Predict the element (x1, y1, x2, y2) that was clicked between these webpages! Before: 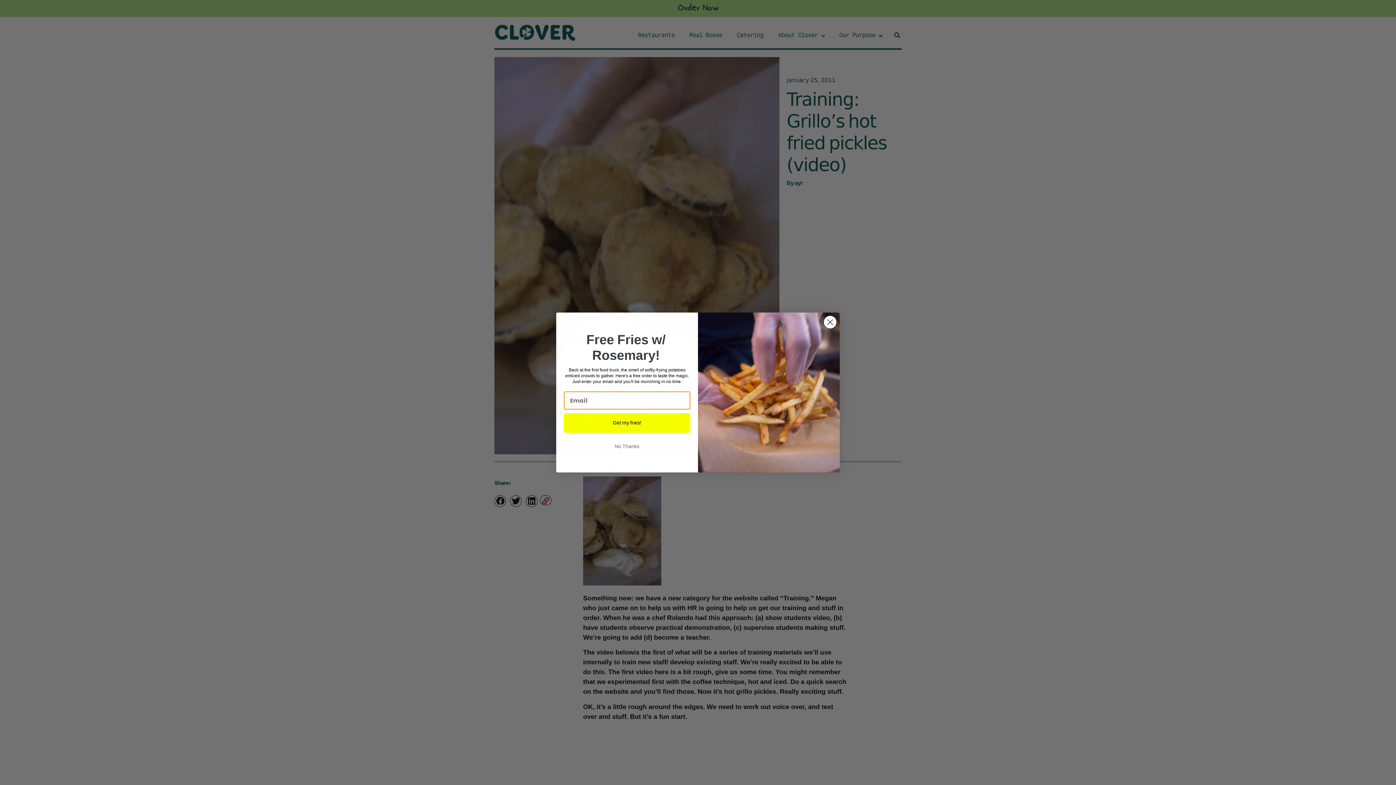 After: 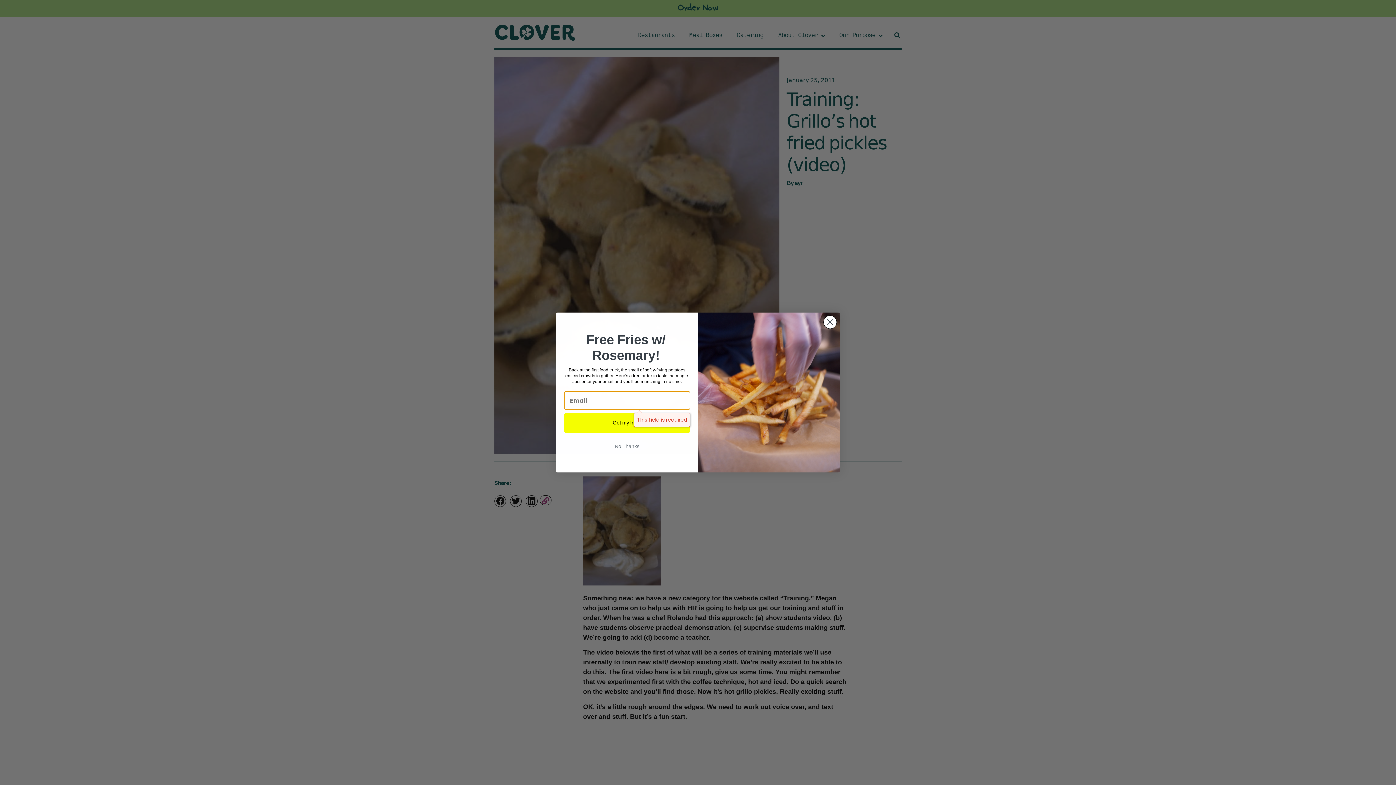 Action: label: Get my fries! bbox: (564, 413, 690, 433)